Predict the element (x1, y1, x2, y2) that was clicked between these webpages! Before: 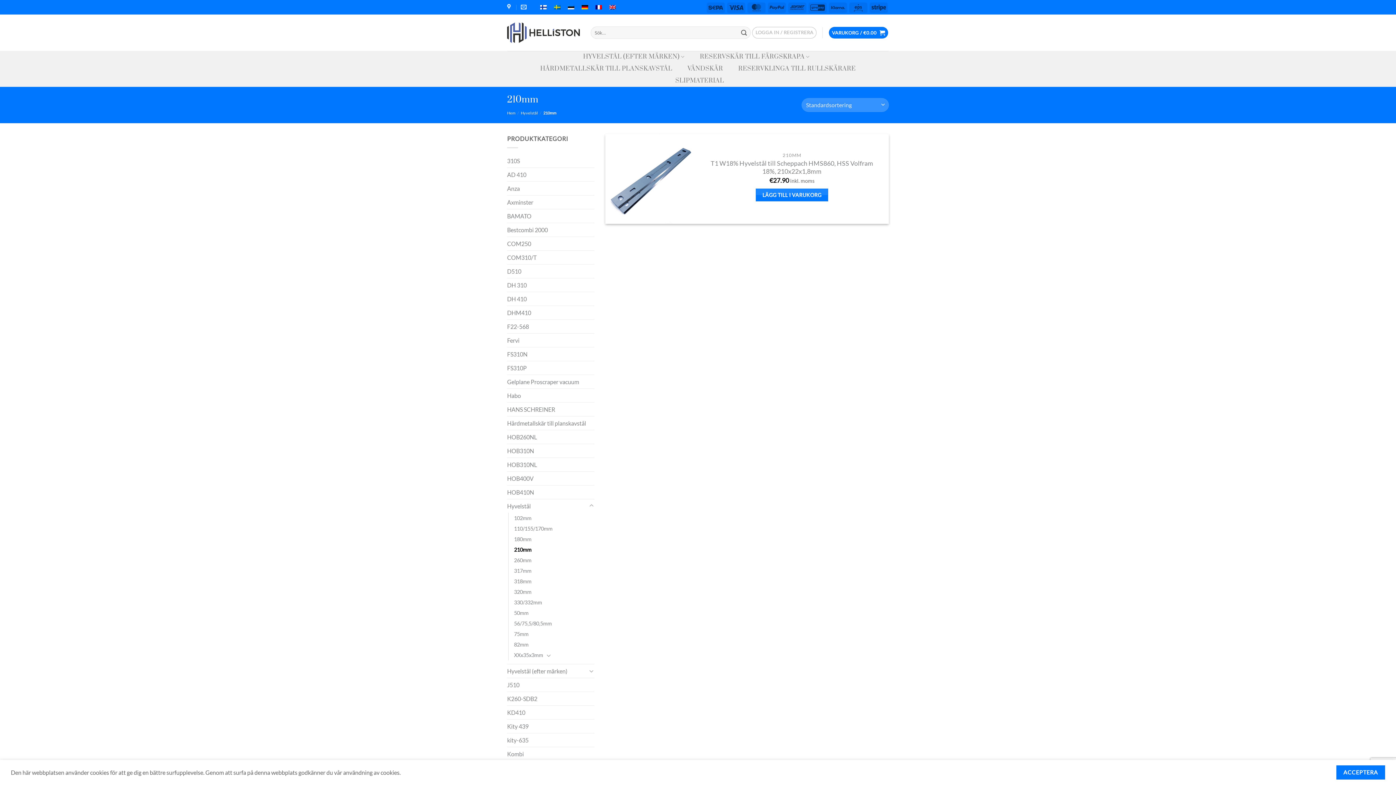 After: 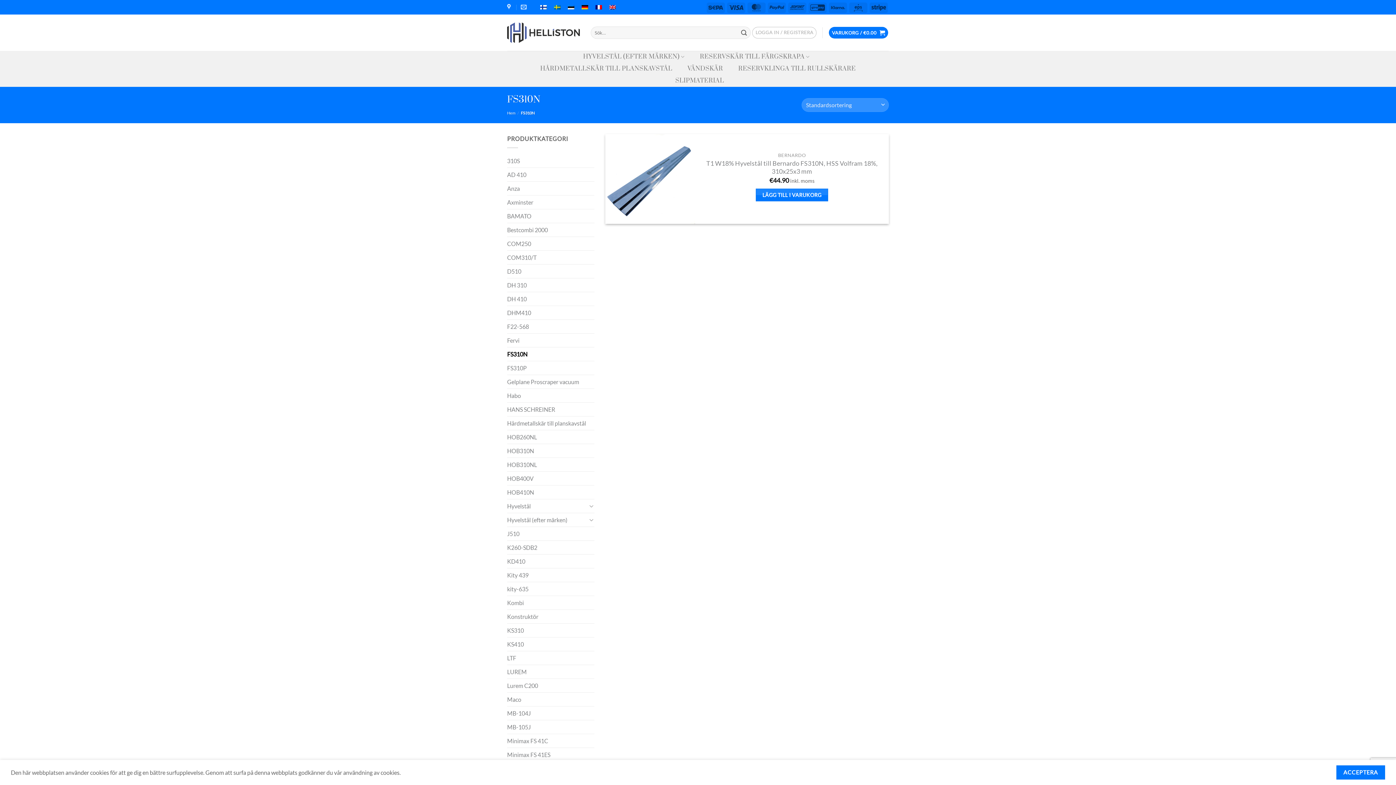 Action: bbox: (507, 347, 594, 360) label: FS310N